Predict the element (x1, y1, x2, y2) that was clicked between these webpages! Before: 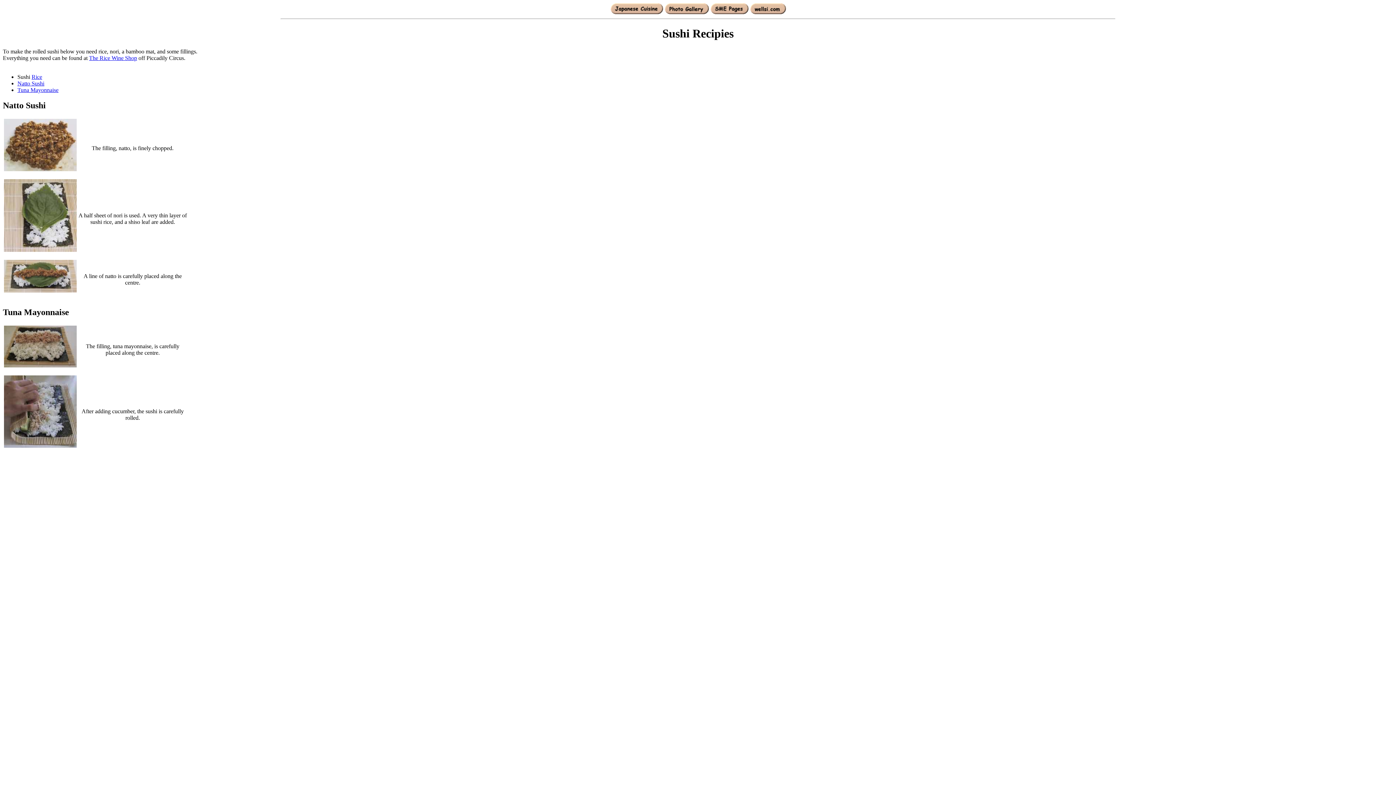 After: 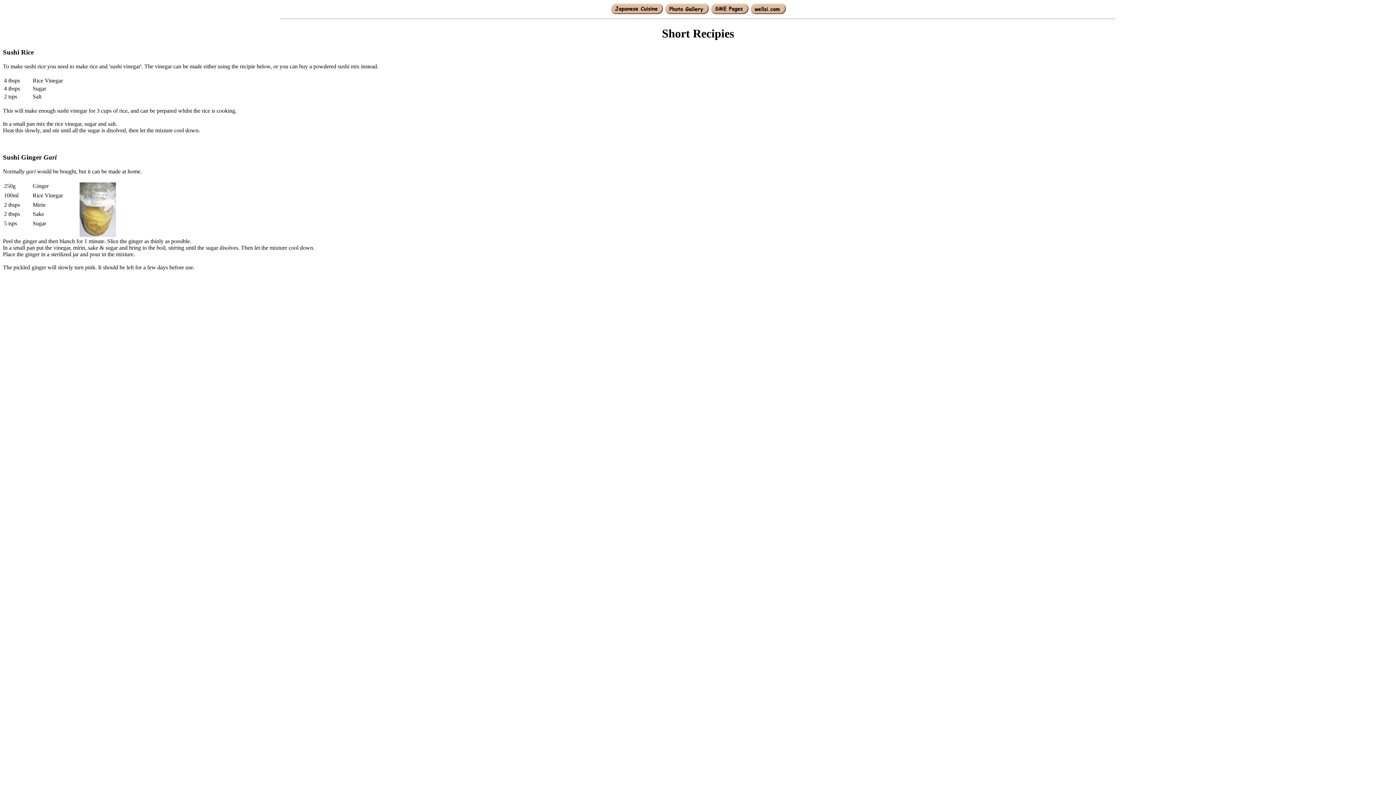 Action: bbox: (31, 73, 42, 79) label: Rice